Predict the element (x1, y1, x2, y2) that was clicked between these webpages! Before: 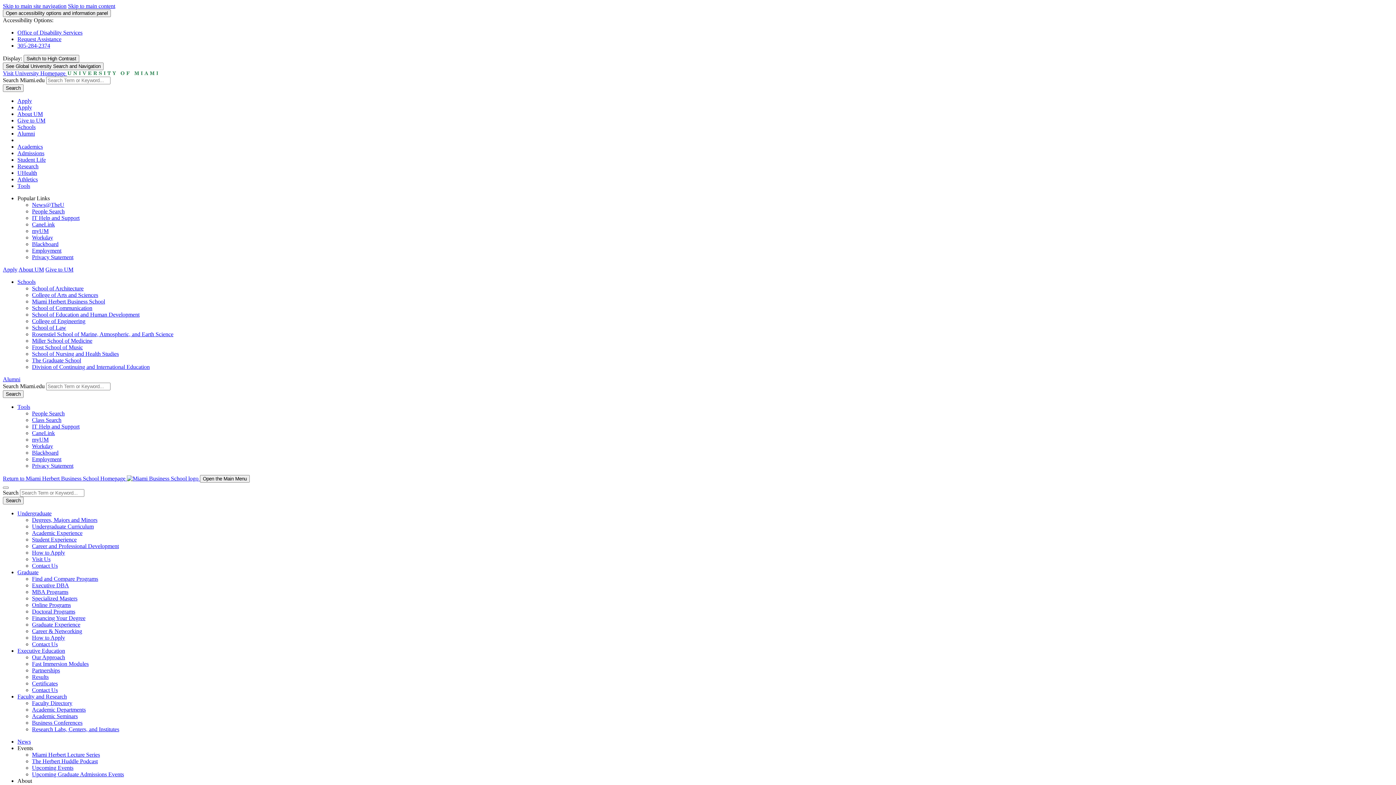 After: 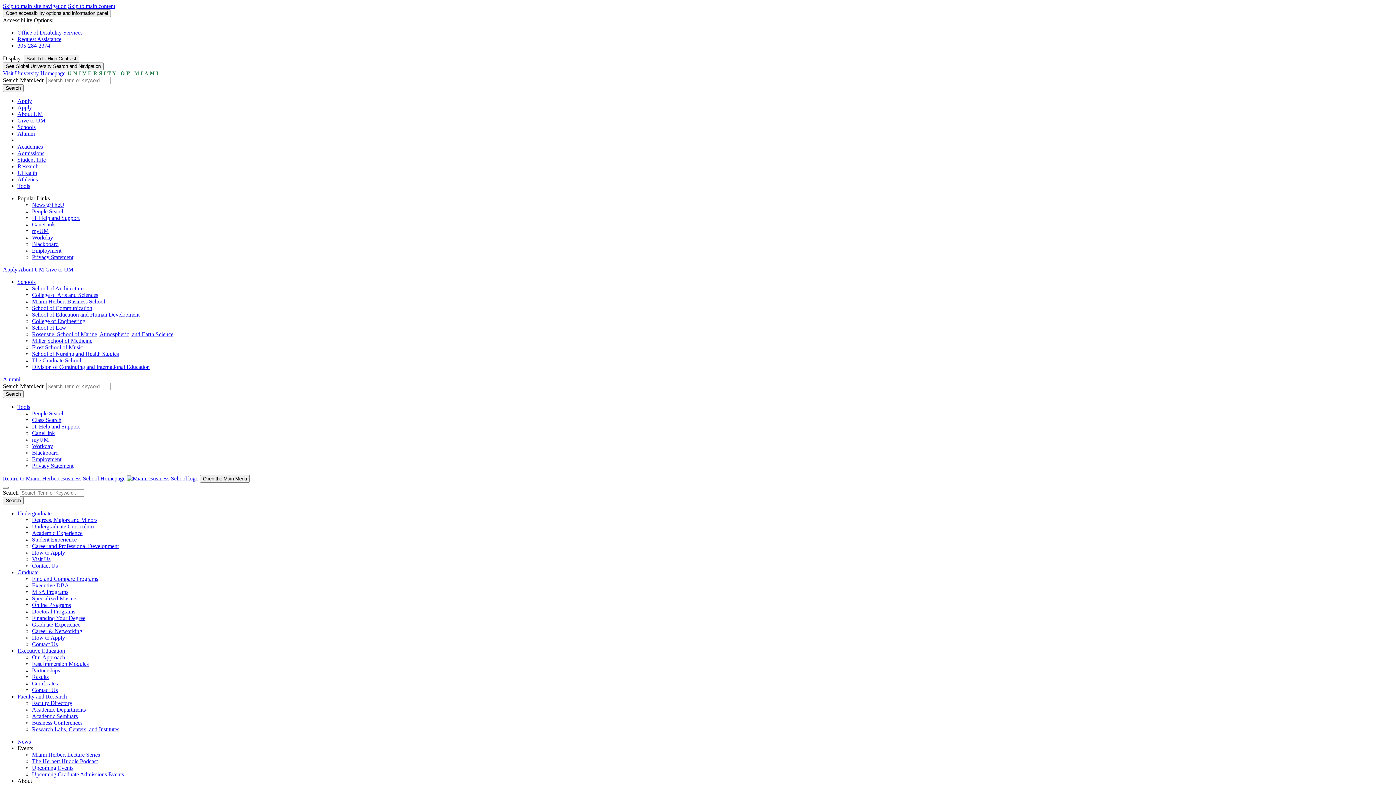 Action: bbox: (32, 549, 65, 556) label: How to Apply